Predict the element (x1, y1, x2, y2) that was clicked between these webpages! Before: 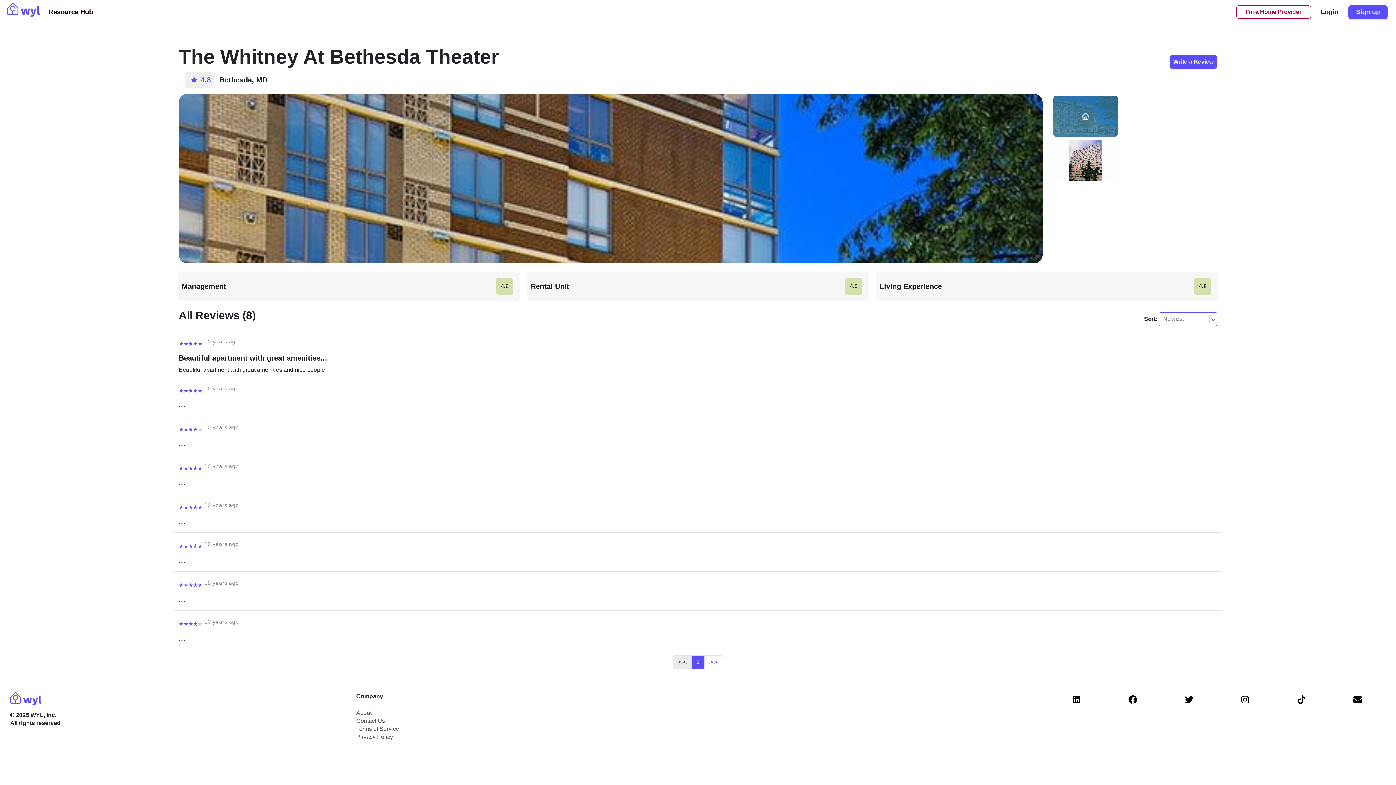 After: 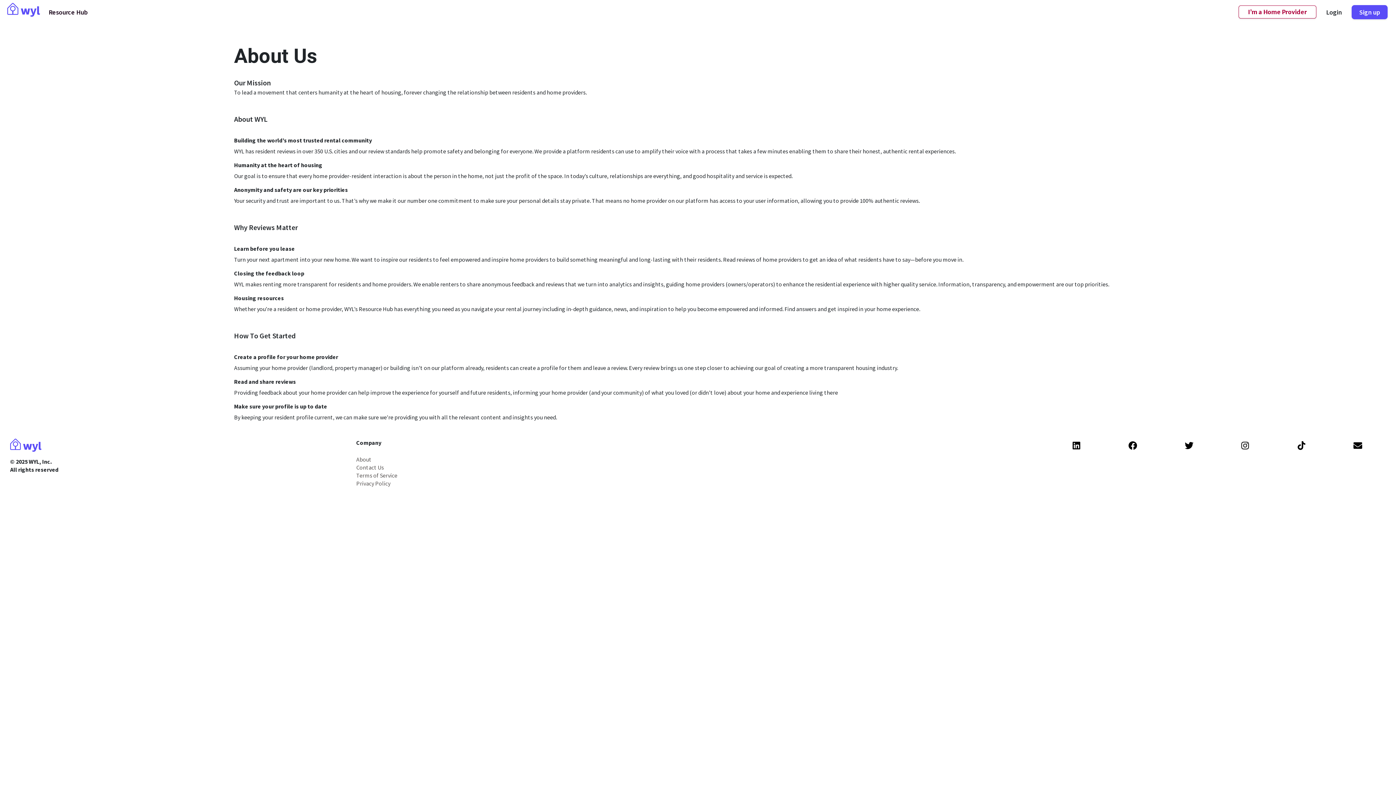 Action: label: About bbox: (356, 710, 371, 716)